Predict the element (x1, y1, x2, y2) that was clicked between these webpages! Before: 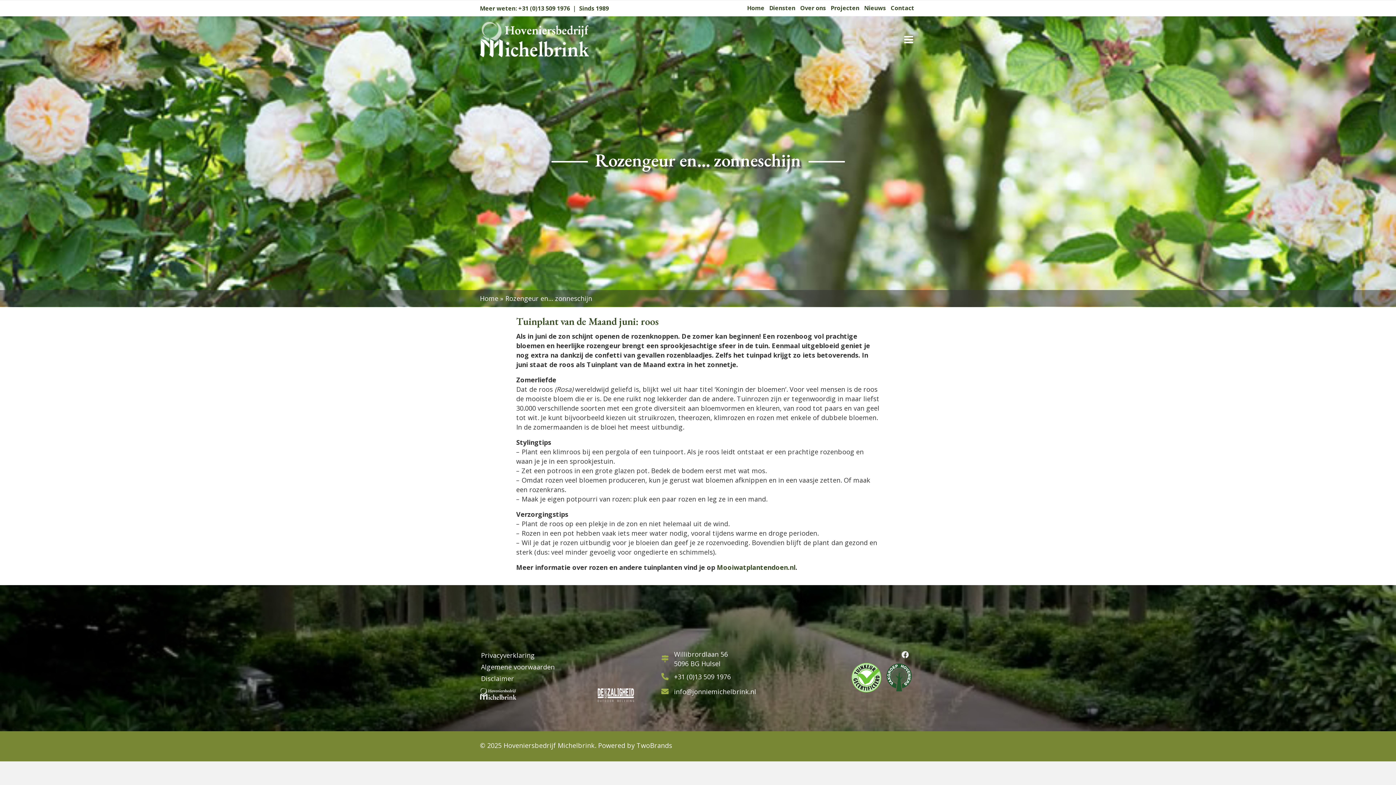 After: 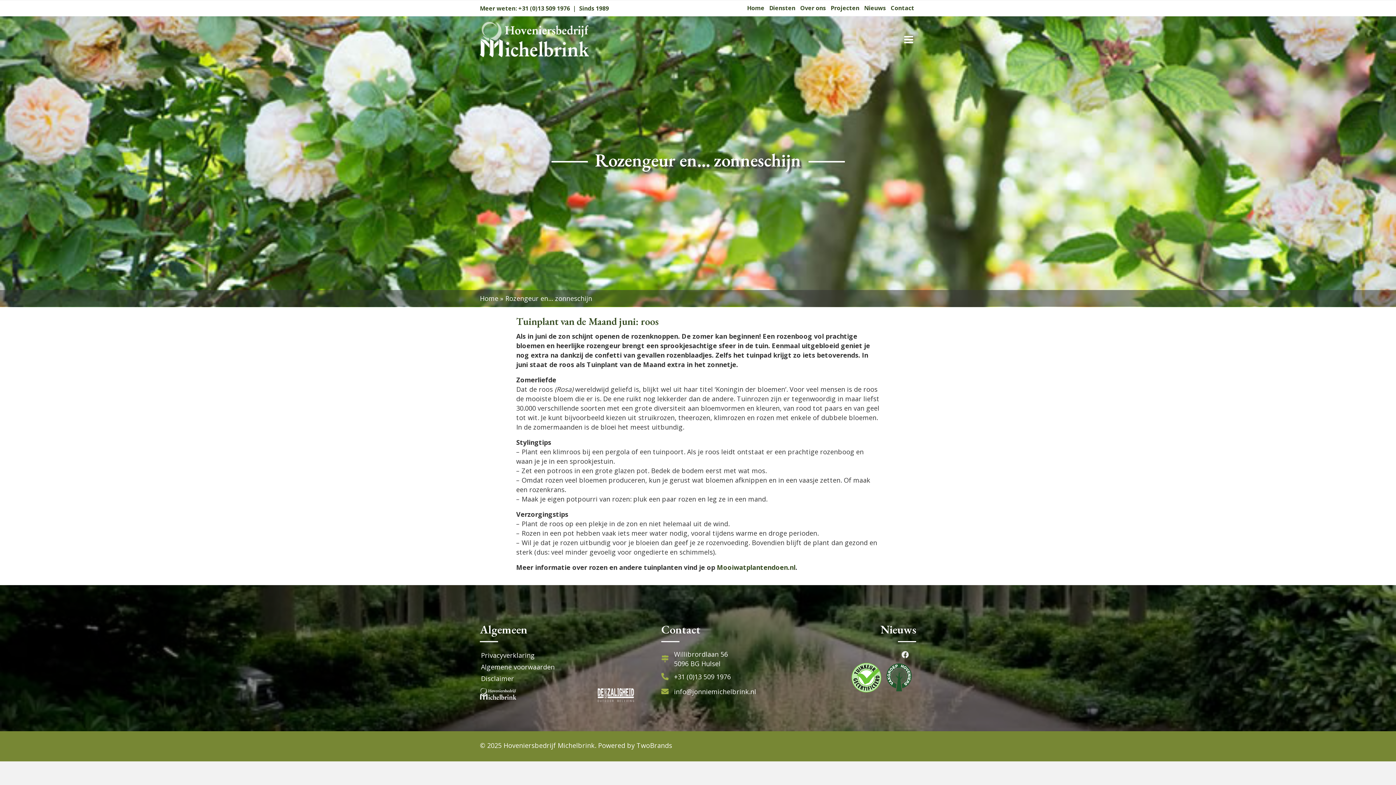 Action: bbox: (851, 672, 882, 681)